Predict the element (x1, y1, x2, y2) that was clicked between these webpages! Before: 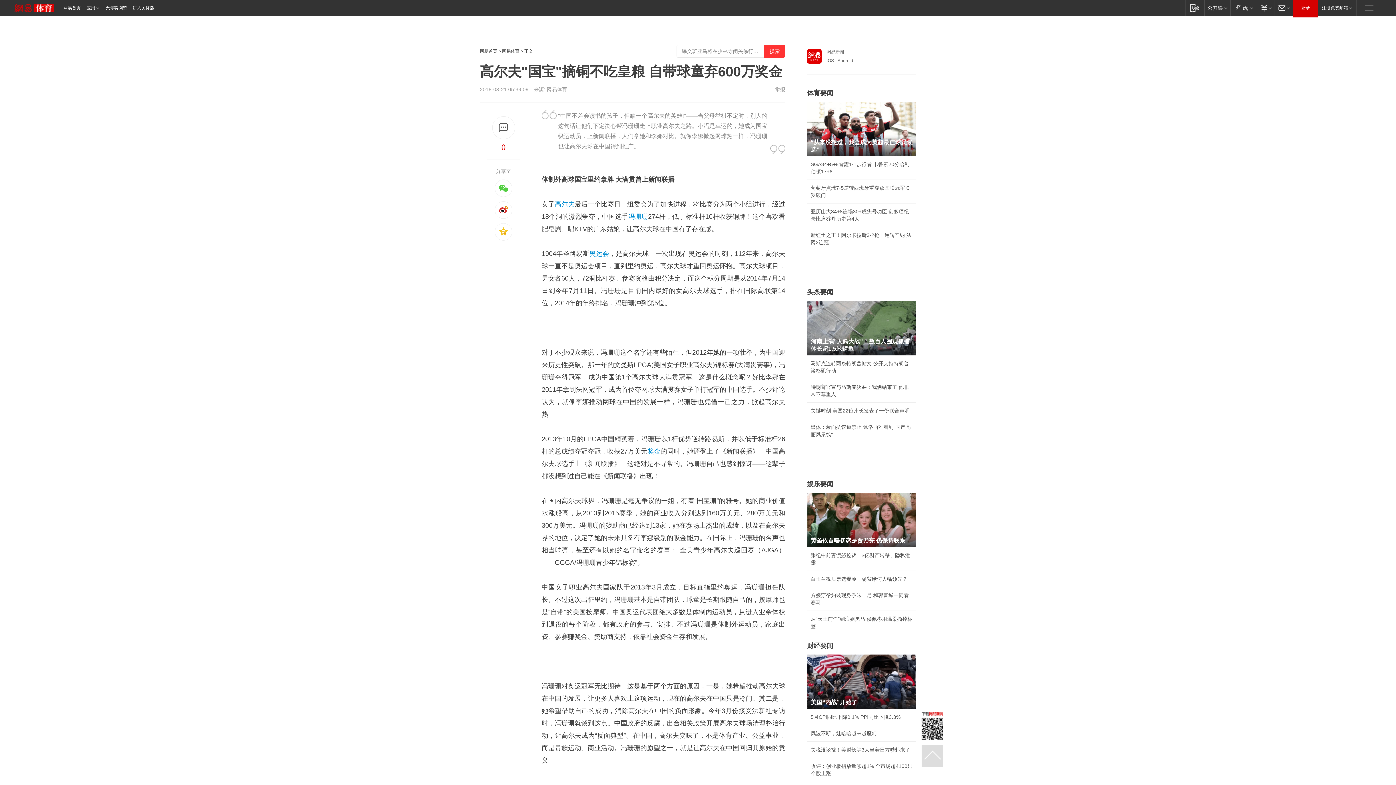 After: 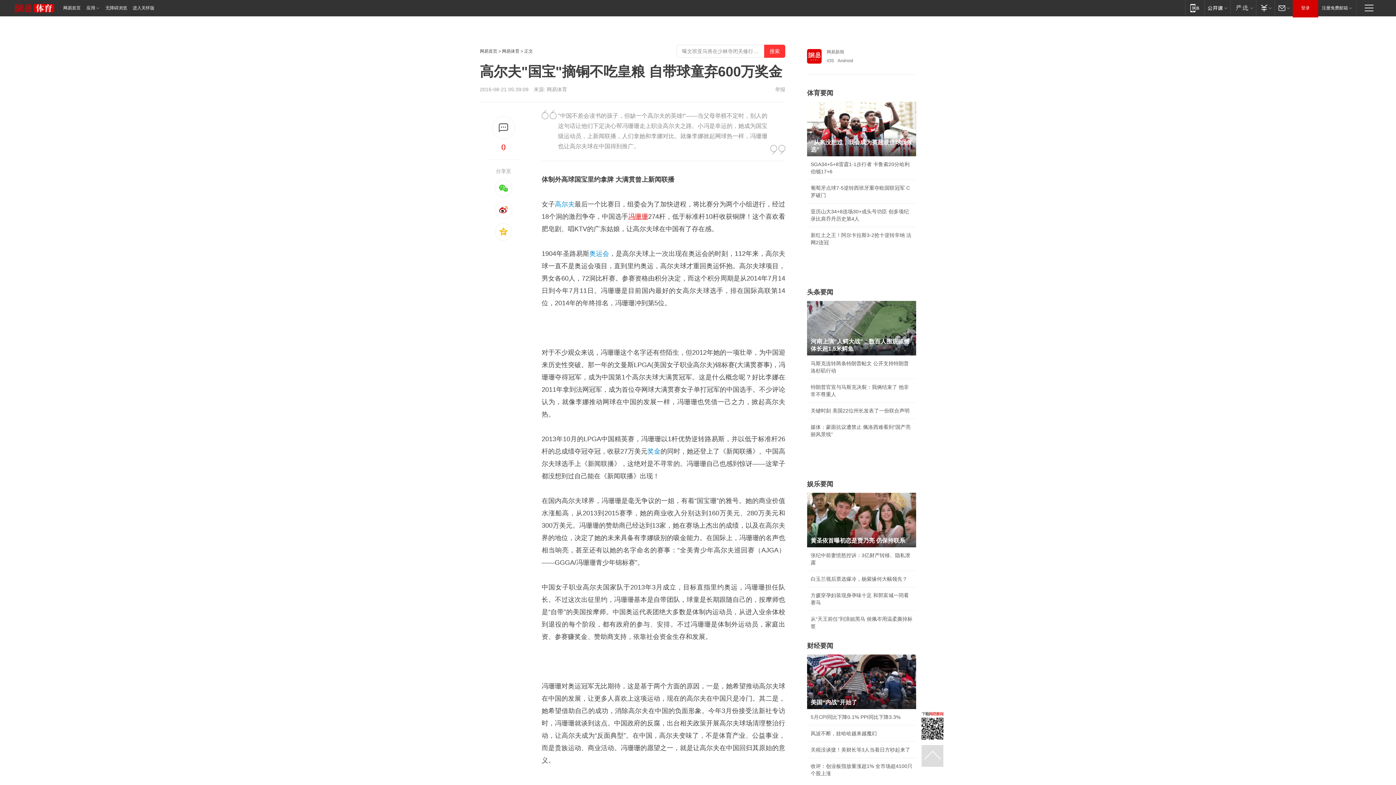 Action: label: 冯珊珊 bbox: (628, 213, 648, 220)